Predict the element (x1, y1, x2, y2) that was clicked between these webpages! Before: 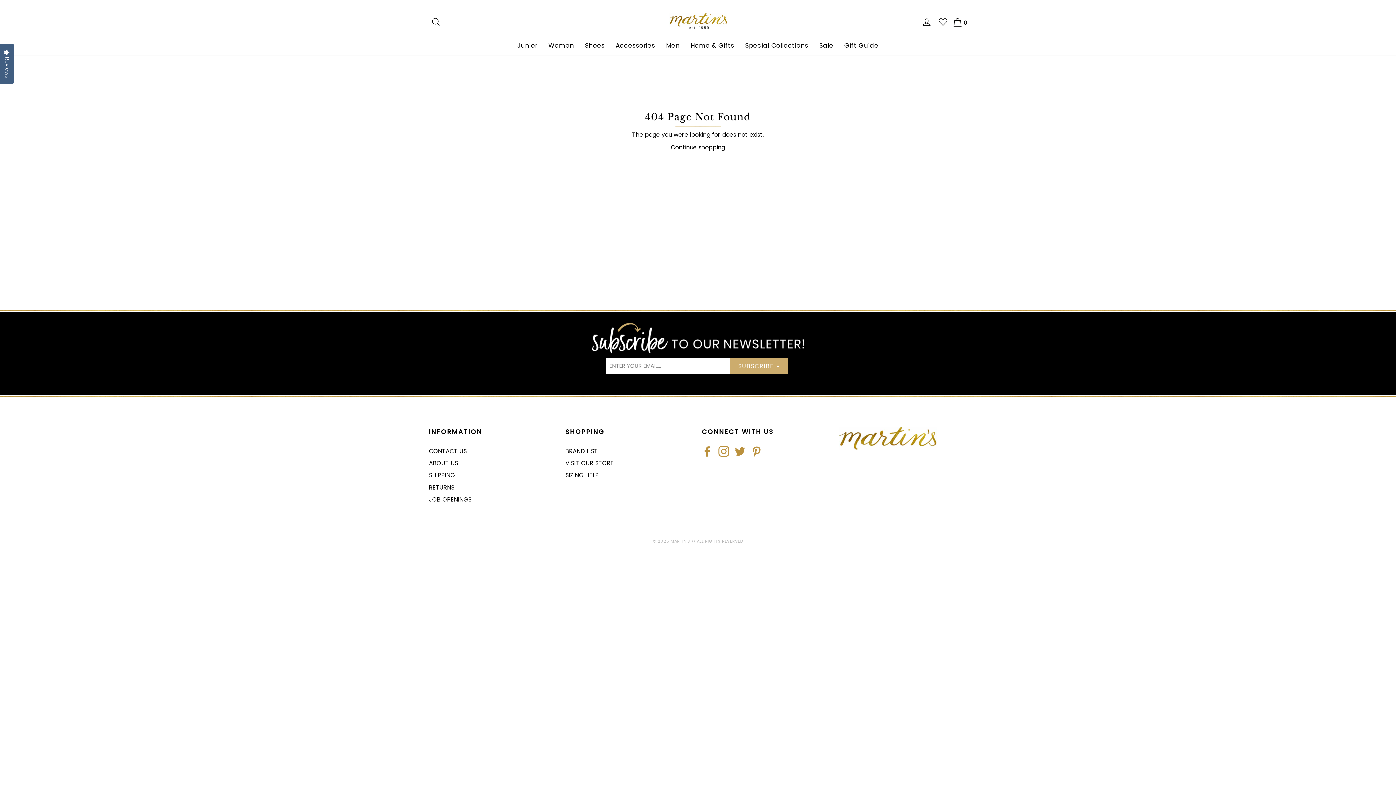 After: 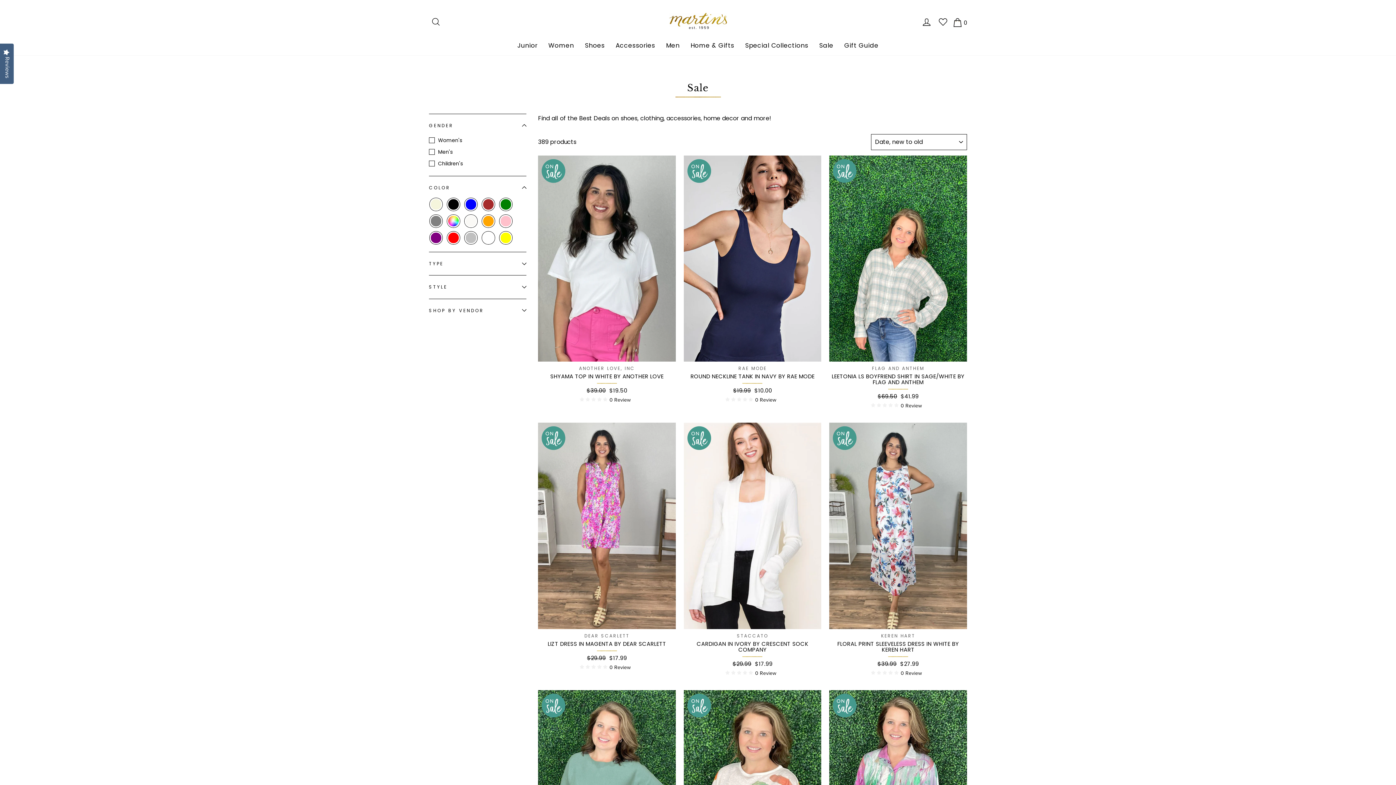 Action: bbox: (814, 38, 839, 53) label: Sale